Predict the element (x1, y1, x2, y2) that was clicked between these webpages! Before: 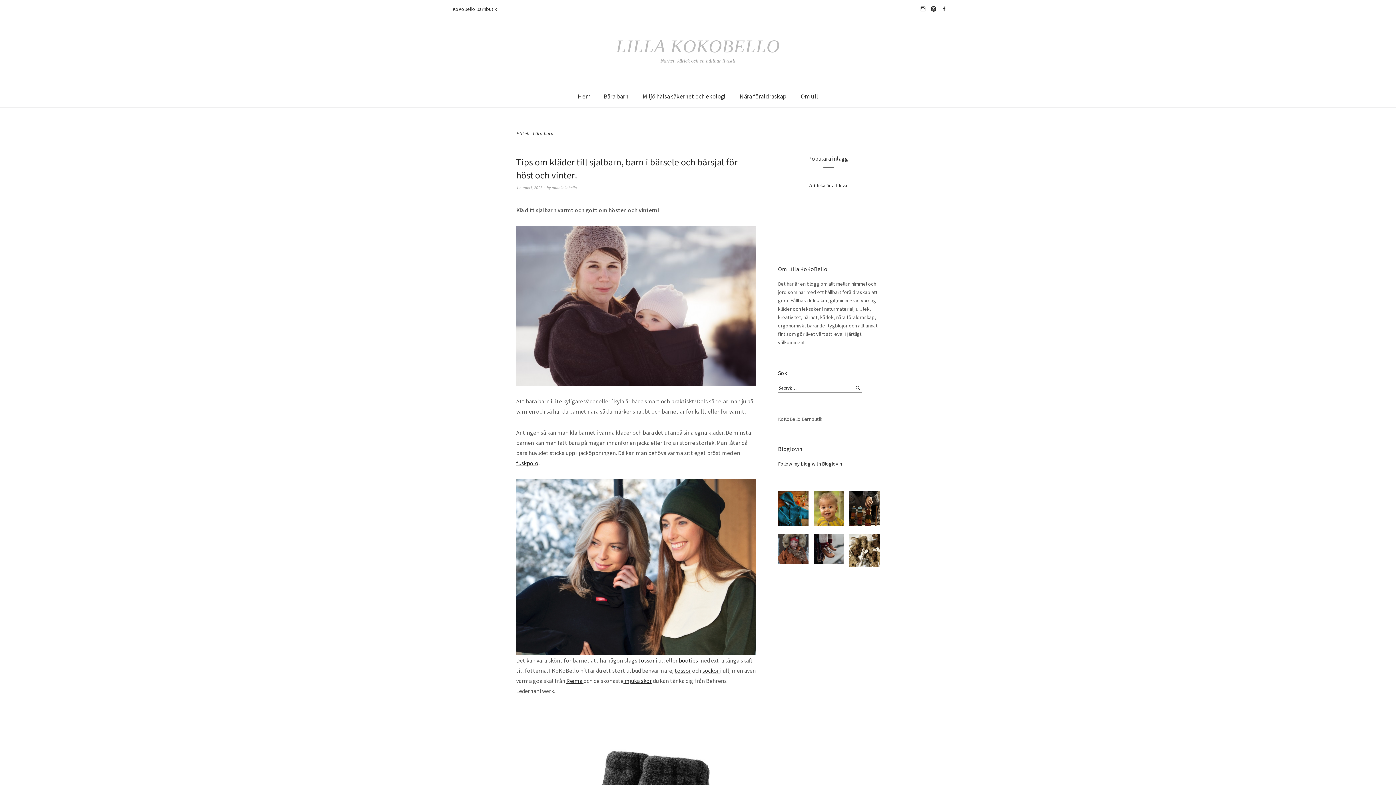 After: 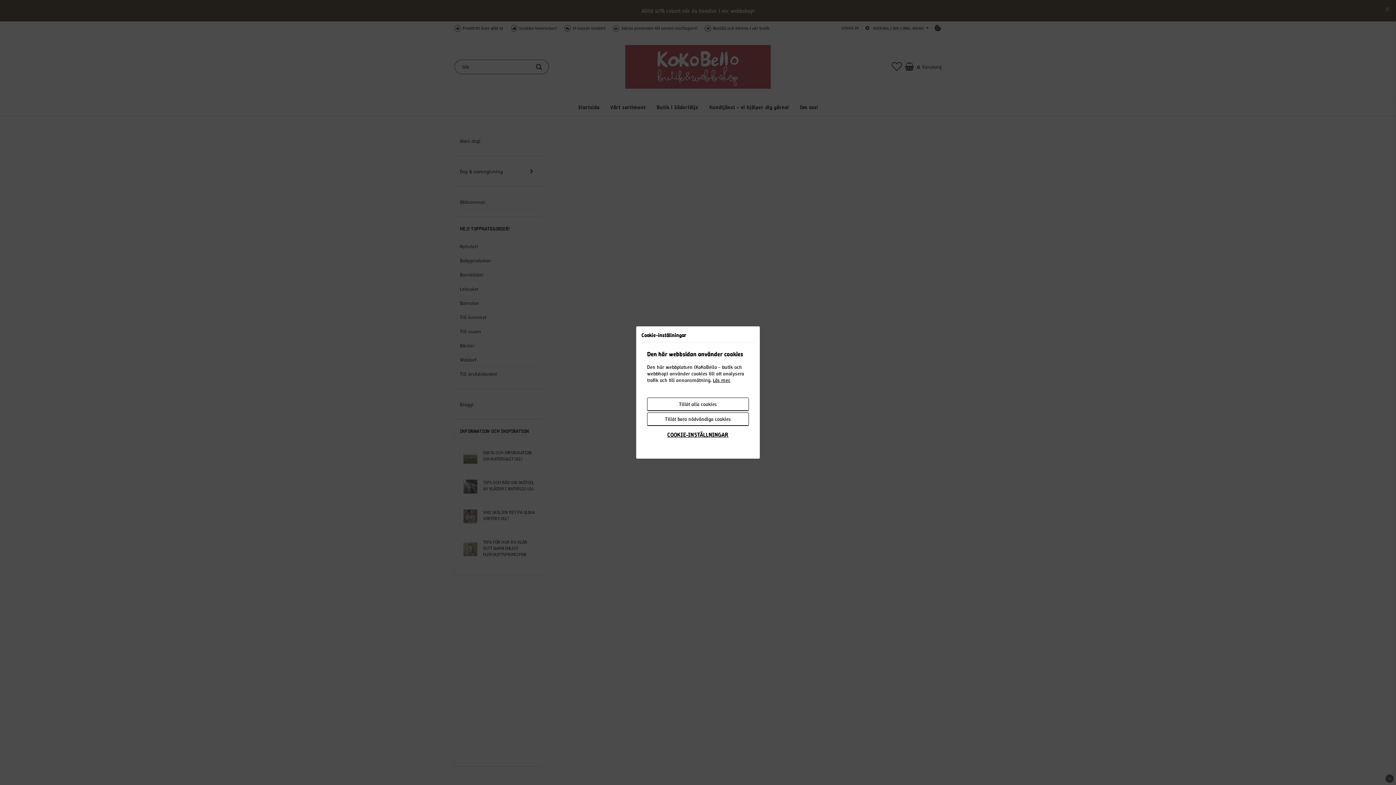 Action: label: fuskpolo bbox: (516, 459, 538, 467)